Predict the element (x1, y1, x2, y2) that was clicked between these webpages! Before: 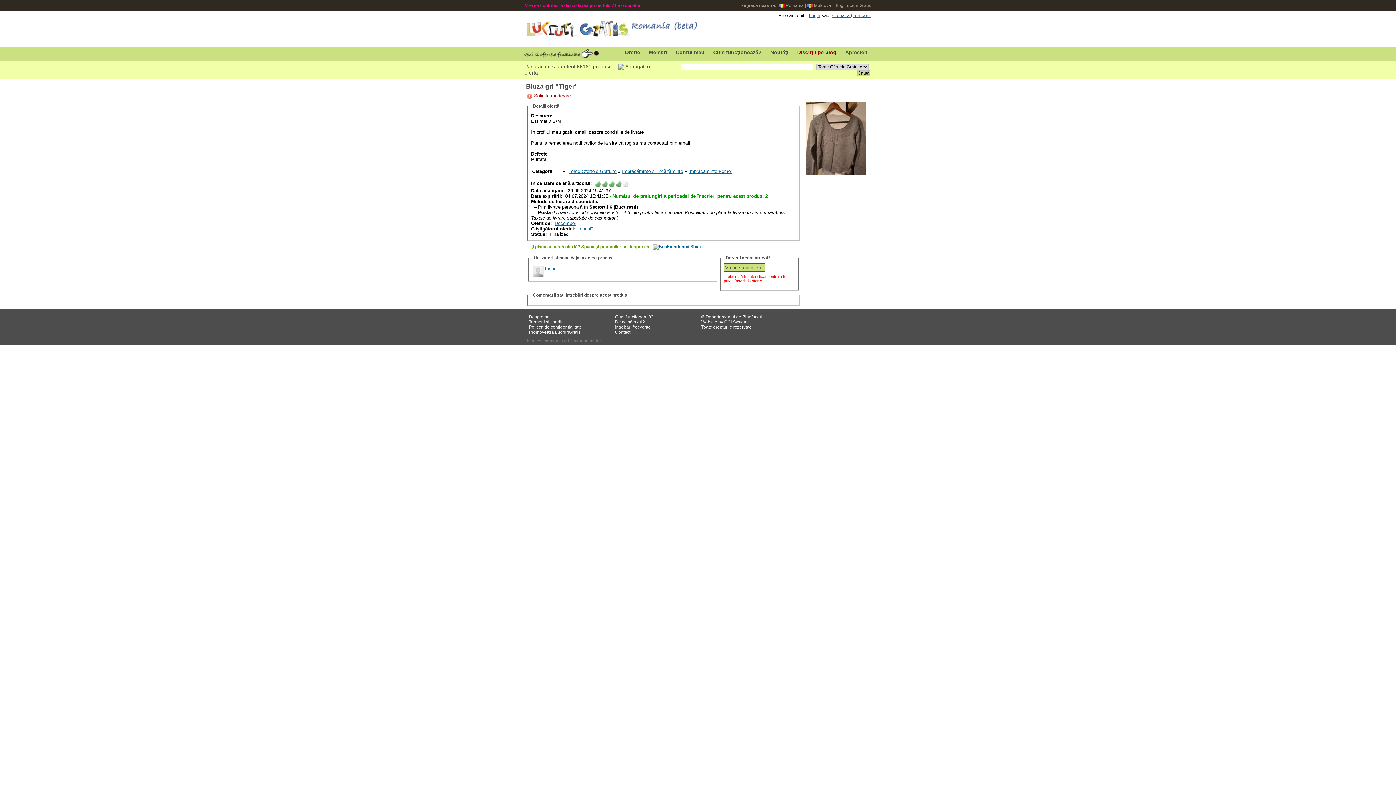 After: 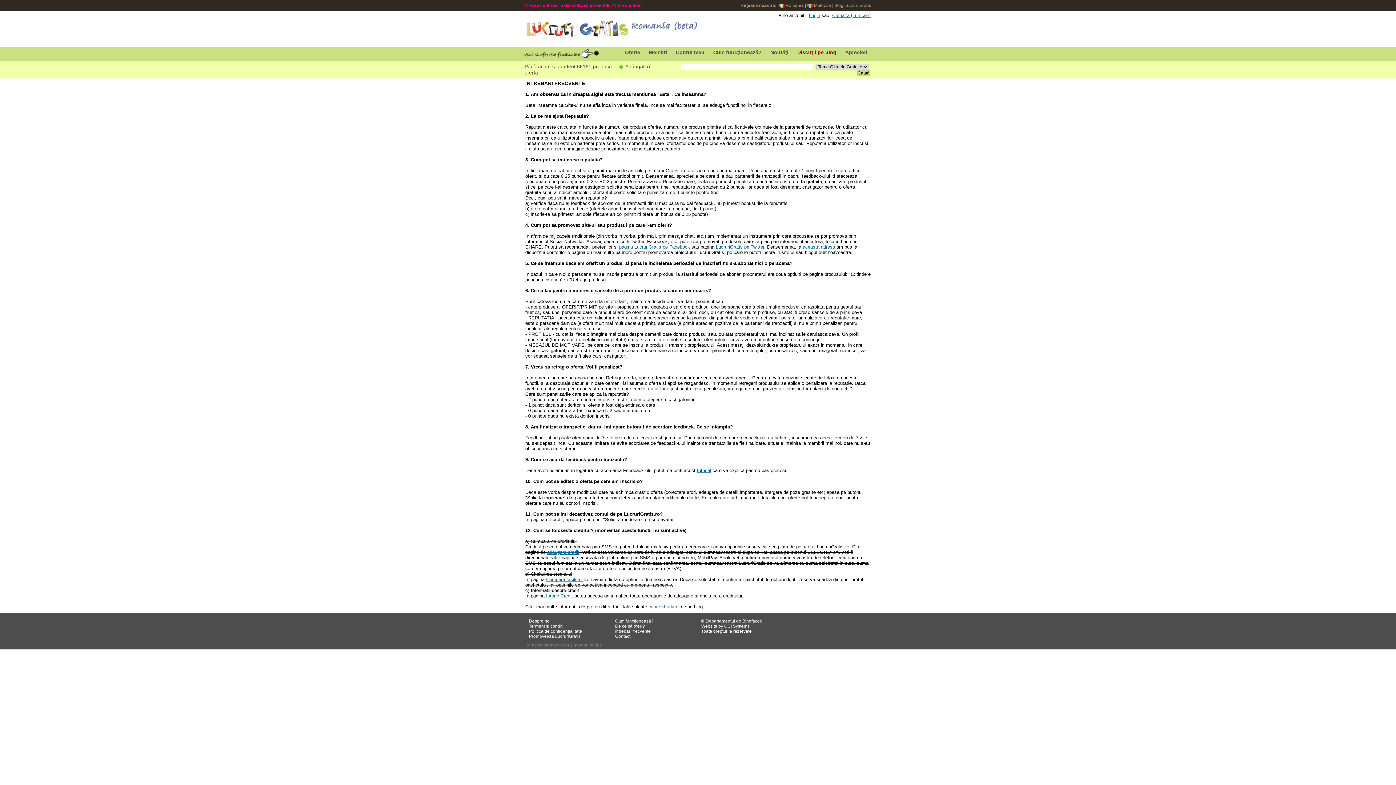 Action: label: Întrebări frecvente bbox: (615, 324, 650, 329)